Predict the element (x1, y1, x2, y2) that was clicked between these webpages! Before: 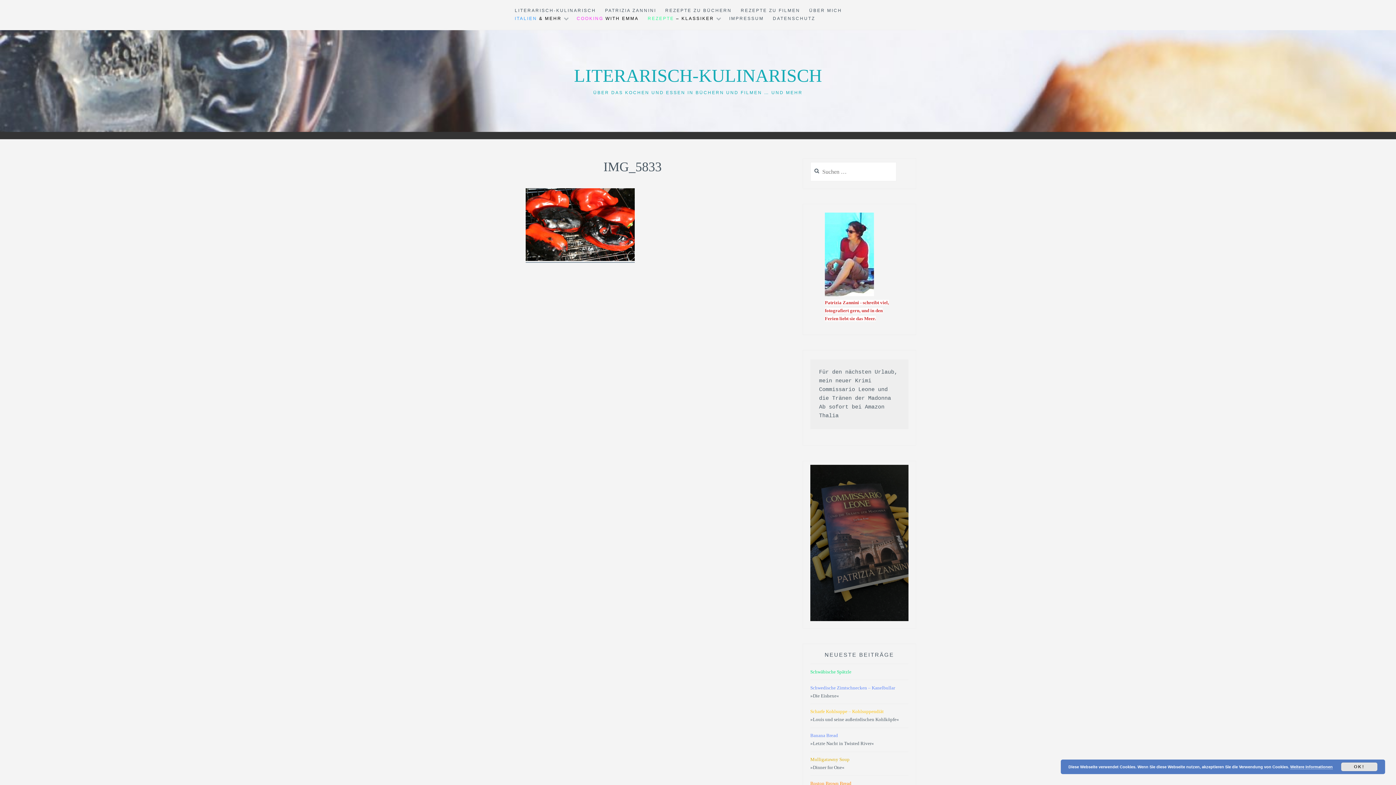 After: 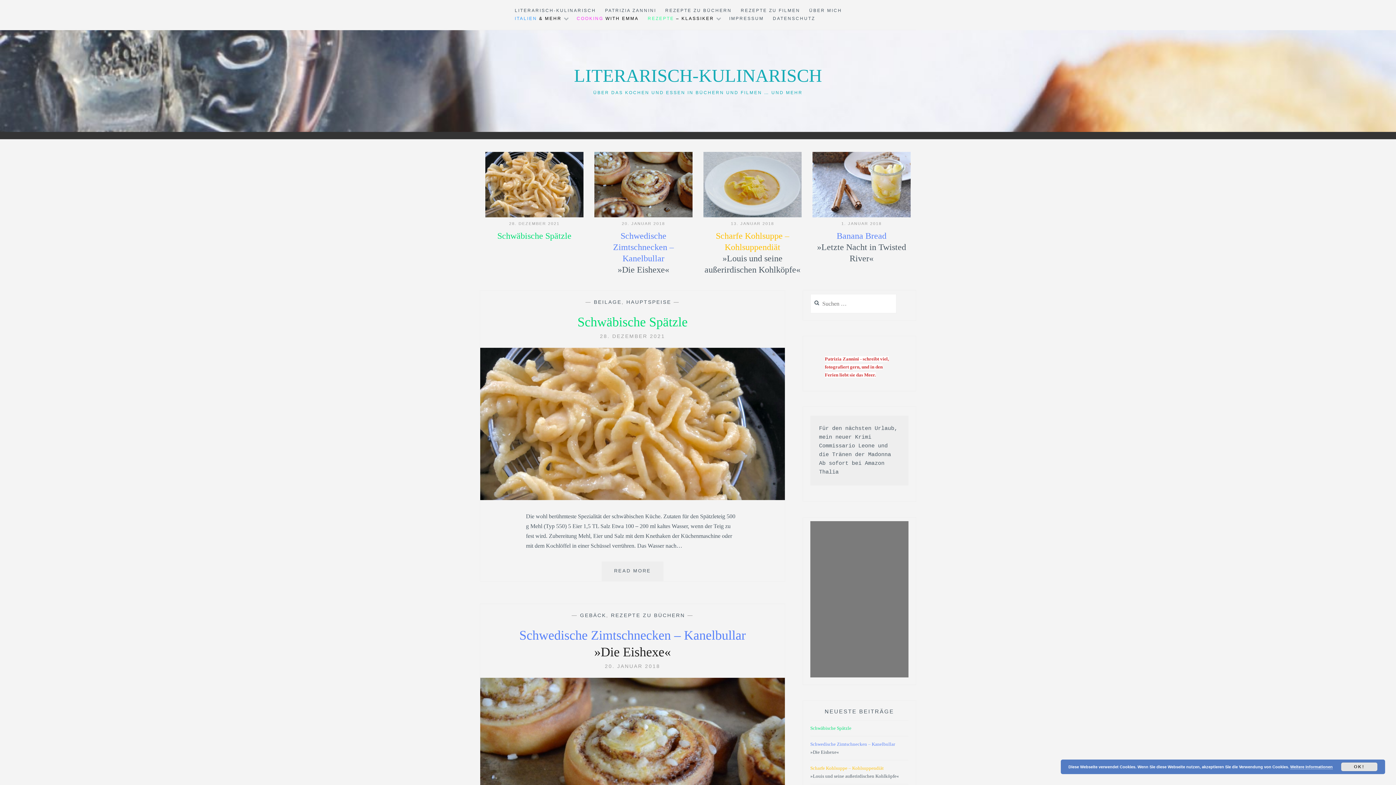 Action: label: LITERARISCH-KULINARISCH bbox: (574, 65, 822, 85)